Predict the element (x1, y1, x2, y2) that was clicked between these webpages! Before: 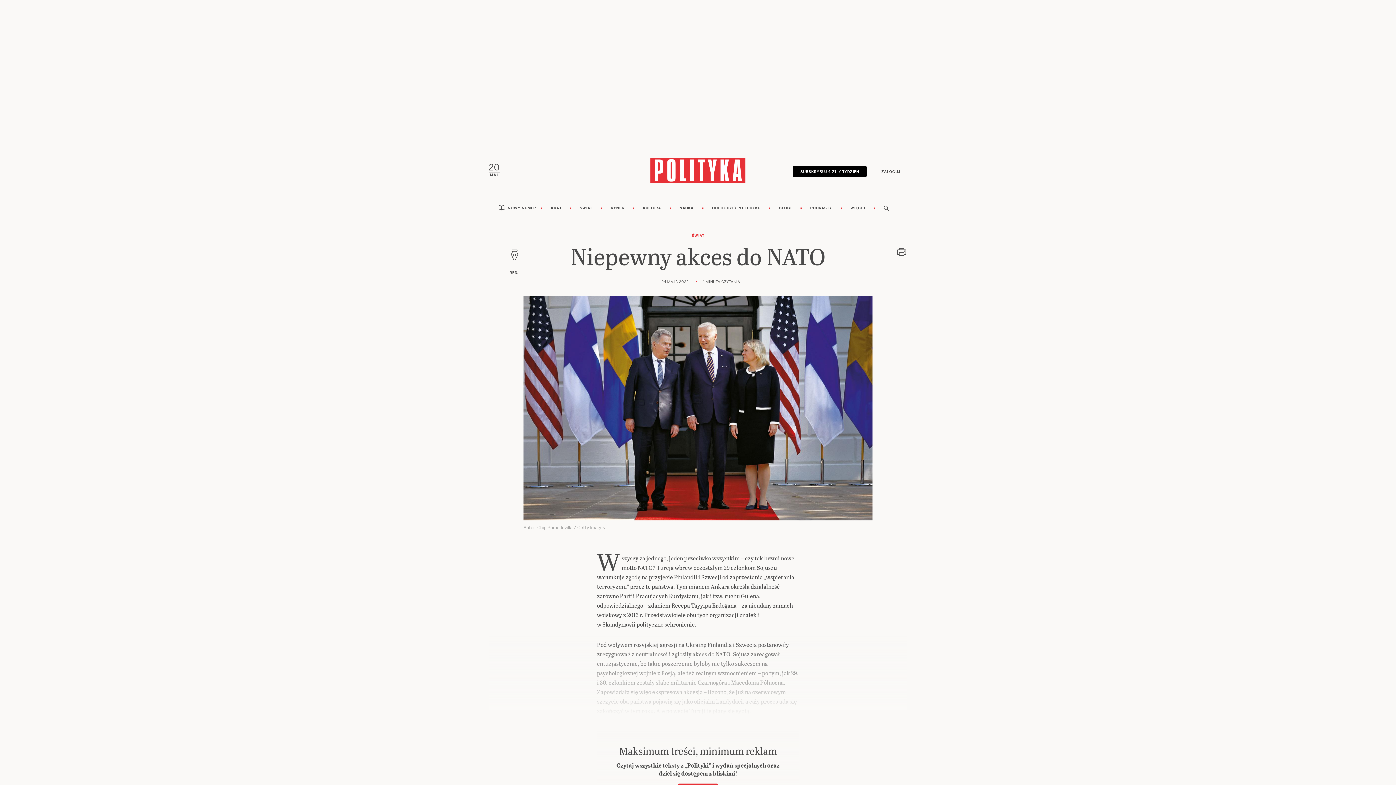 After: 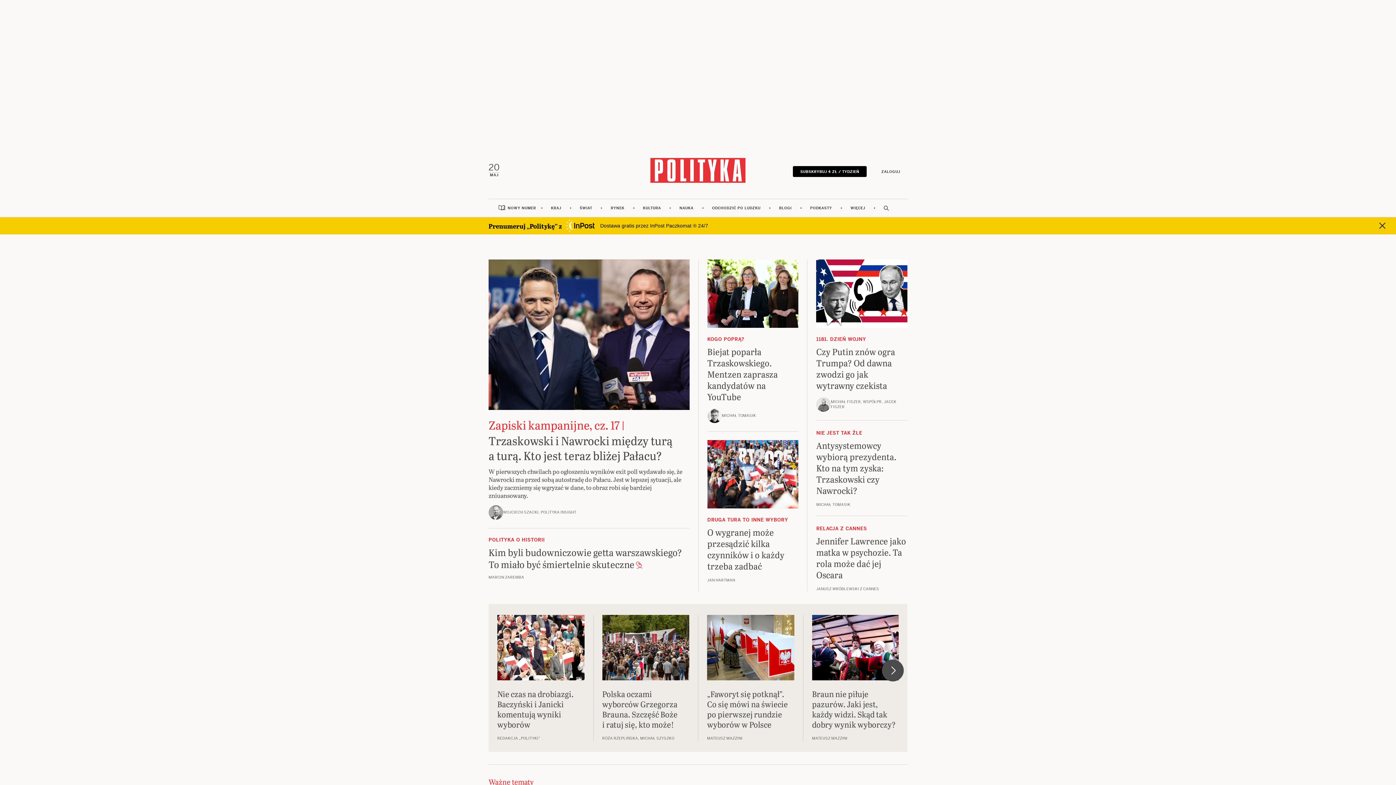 Action: bbox: (650, 167, 745, 172)